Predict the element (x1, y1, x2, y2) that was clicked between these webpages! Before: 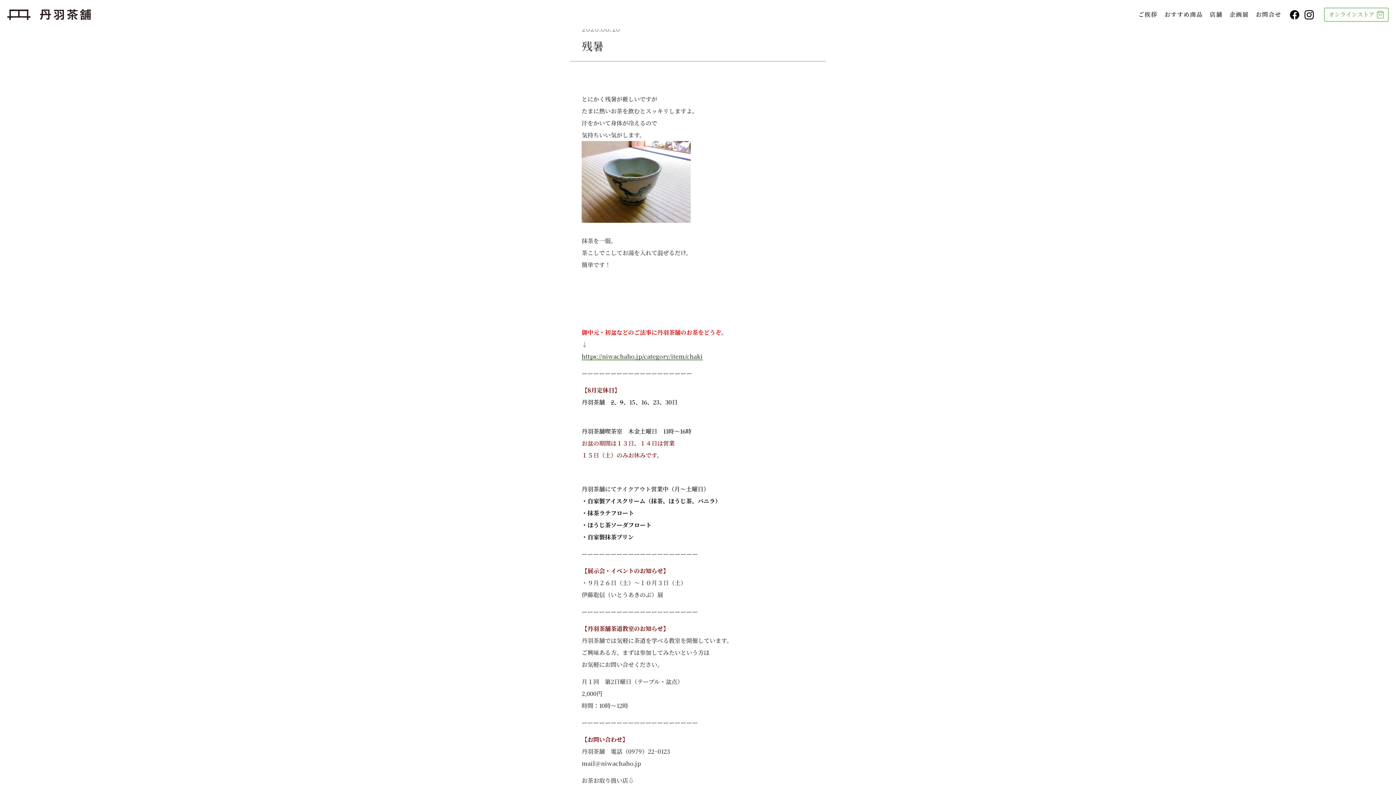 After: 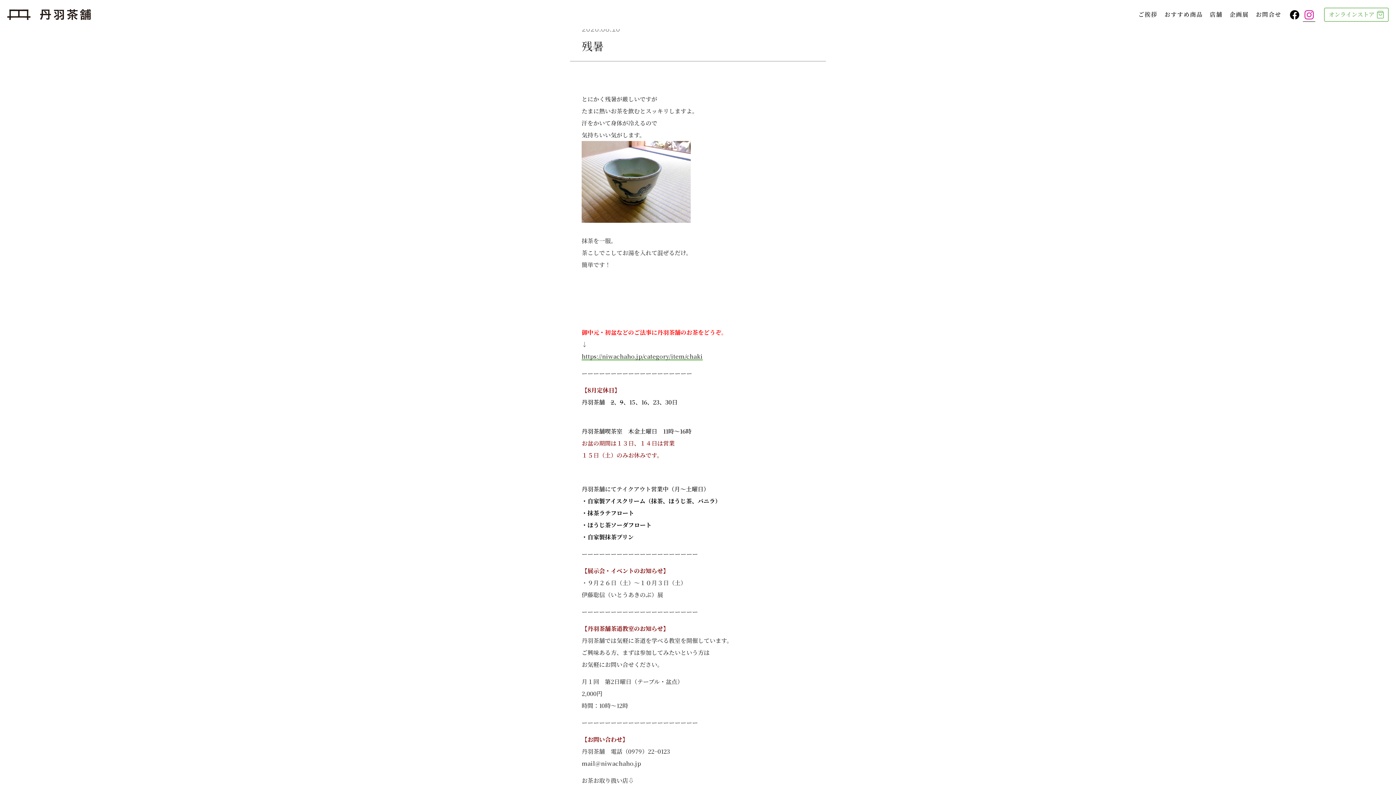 Action: bbox: (1303, 8, 1315, 20)